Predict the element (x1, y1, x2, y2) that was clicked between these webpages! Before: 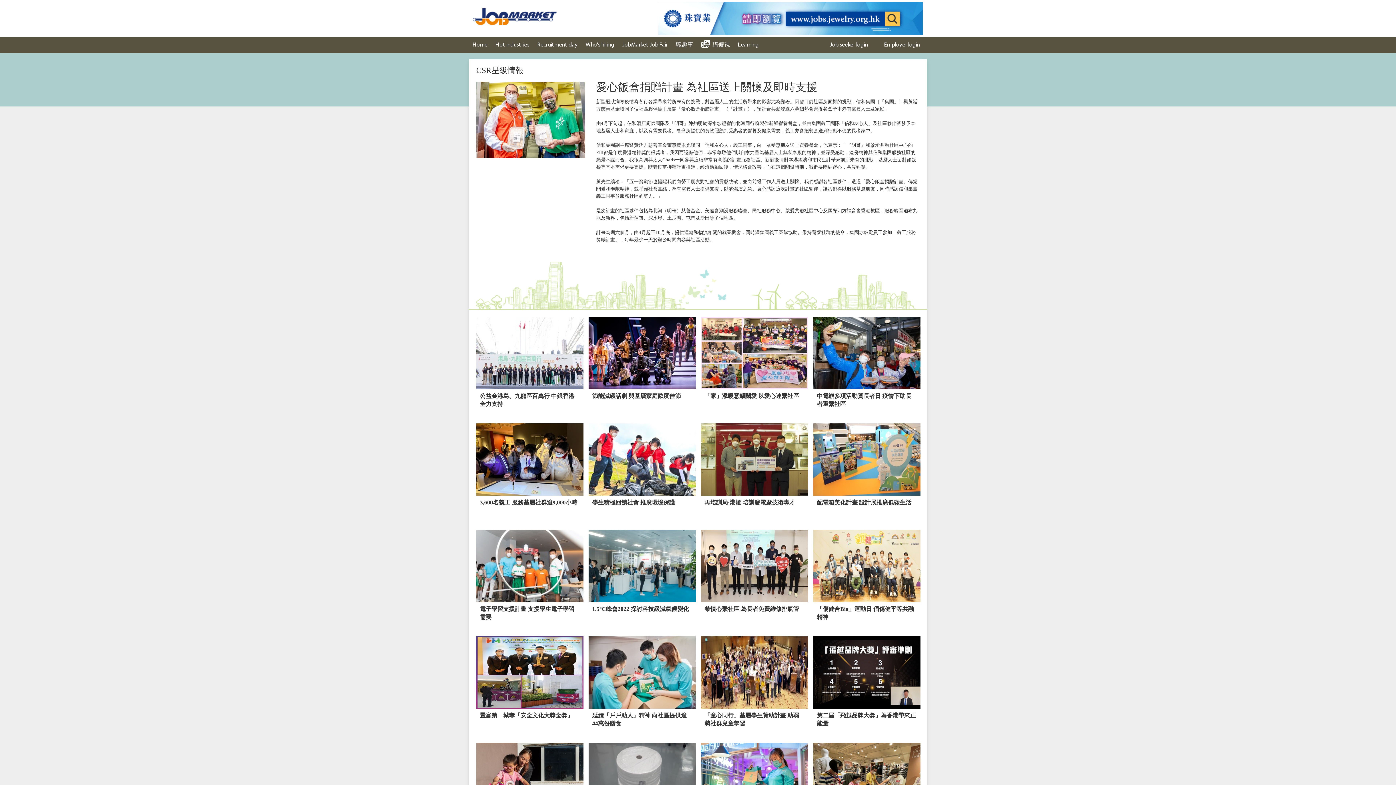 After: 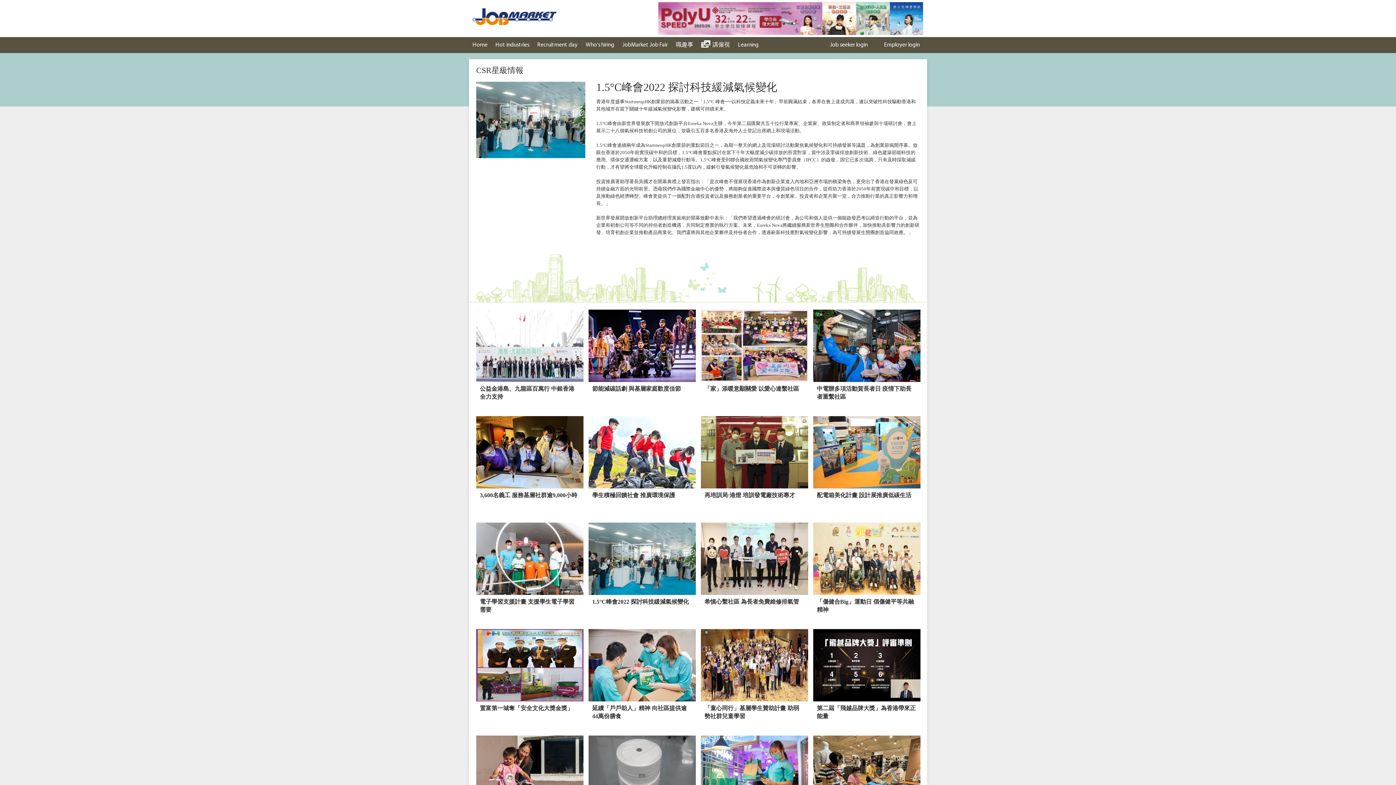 Action: bbox: (588, 530, 696, 629) label: 1.5°C峰會2022 探討科技緩減氣候變化